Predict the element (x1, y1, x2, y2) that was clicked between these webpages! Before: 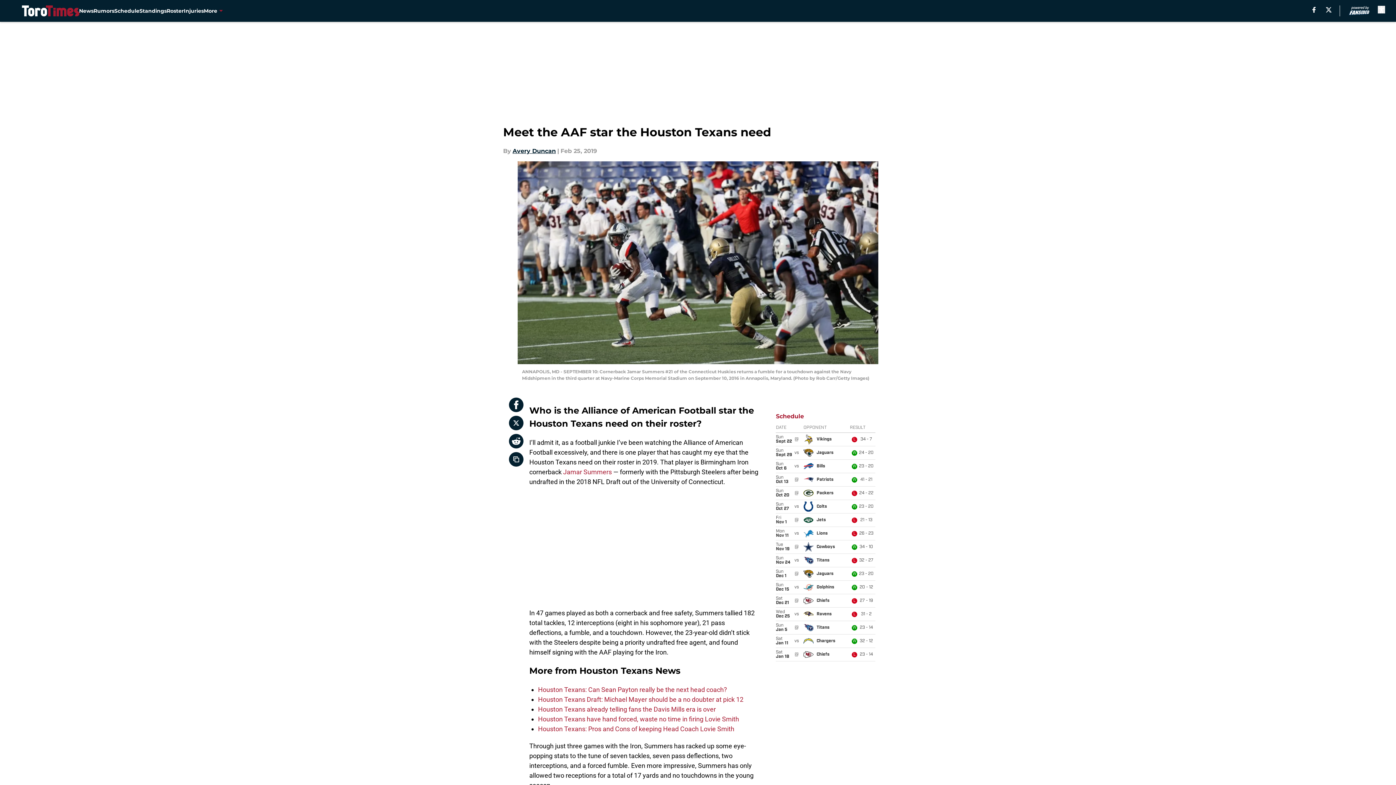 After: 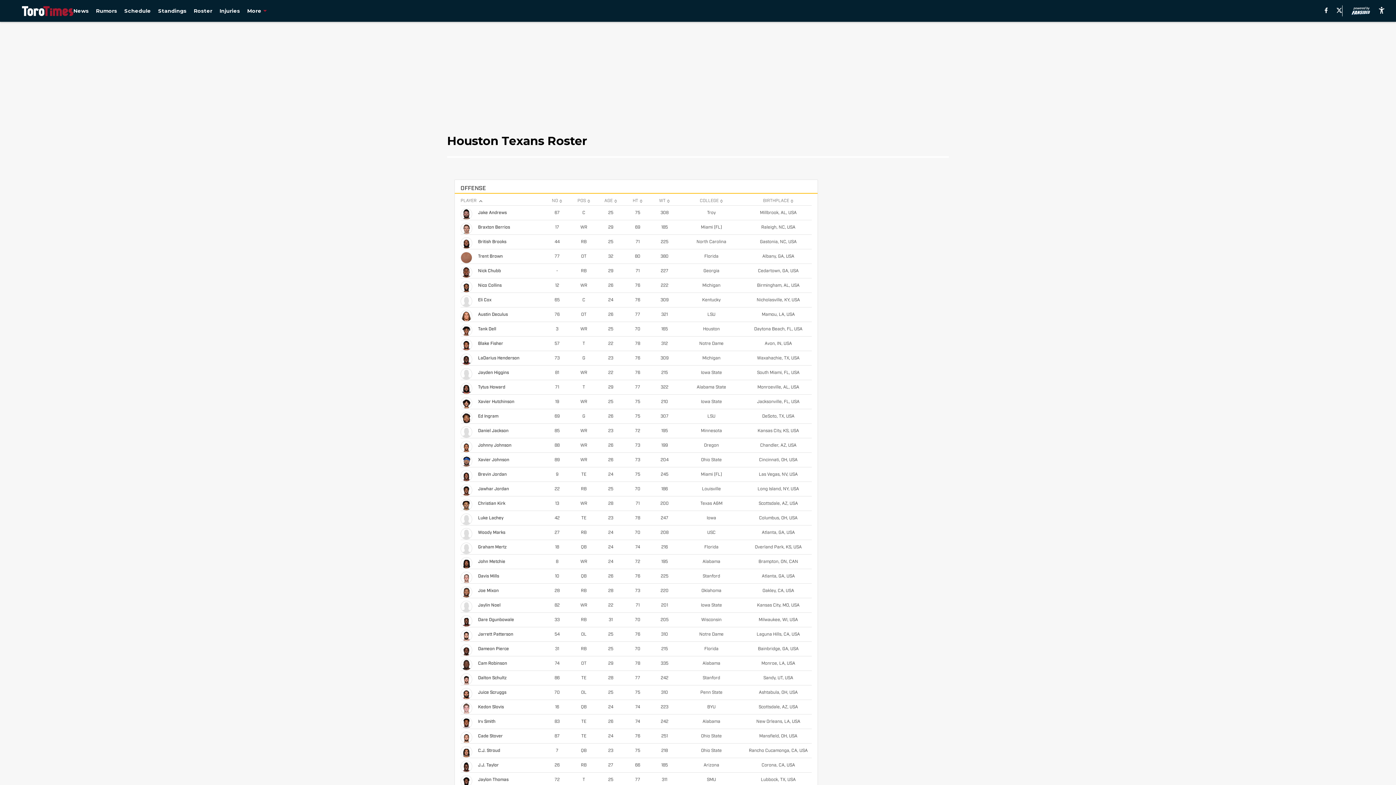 Action: bbox: (166, 0, 183, 21) label: Roster